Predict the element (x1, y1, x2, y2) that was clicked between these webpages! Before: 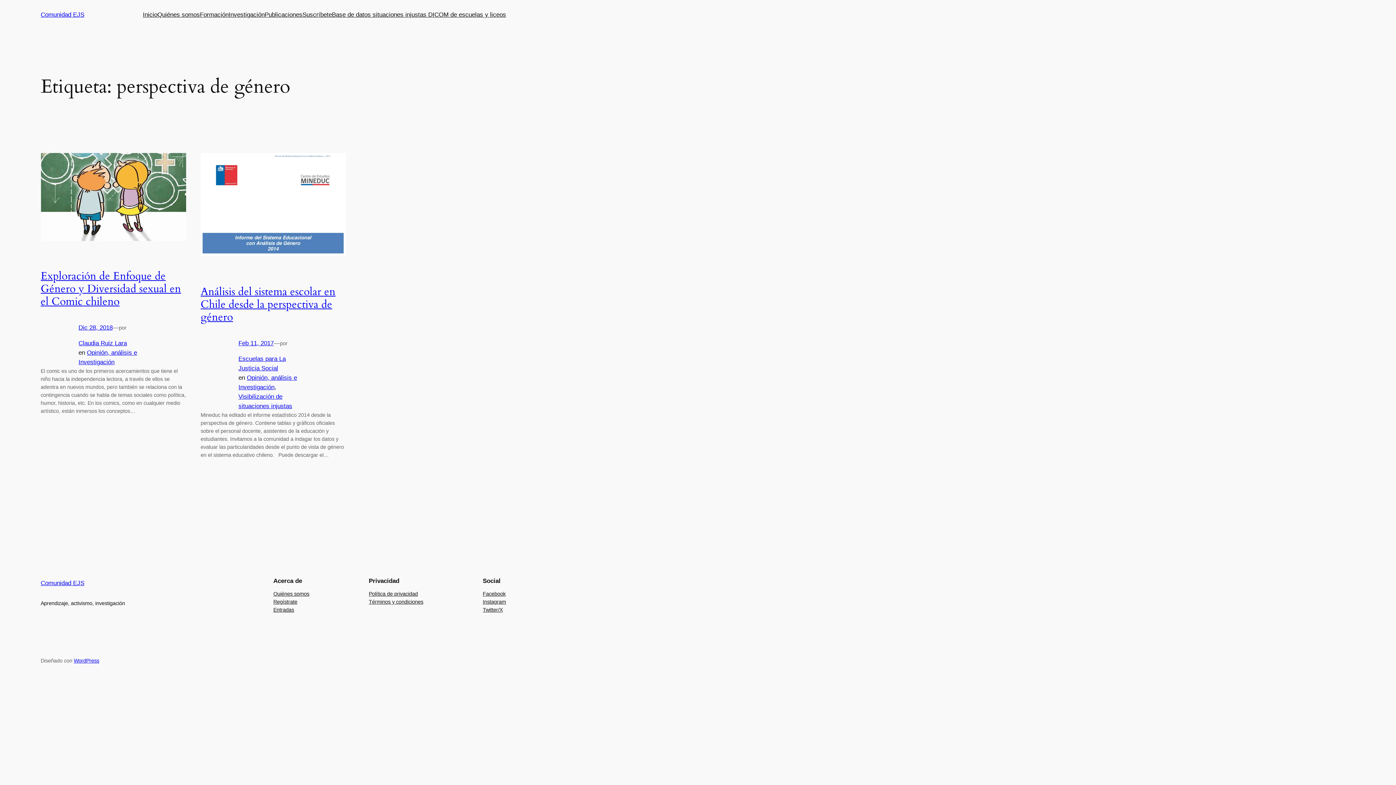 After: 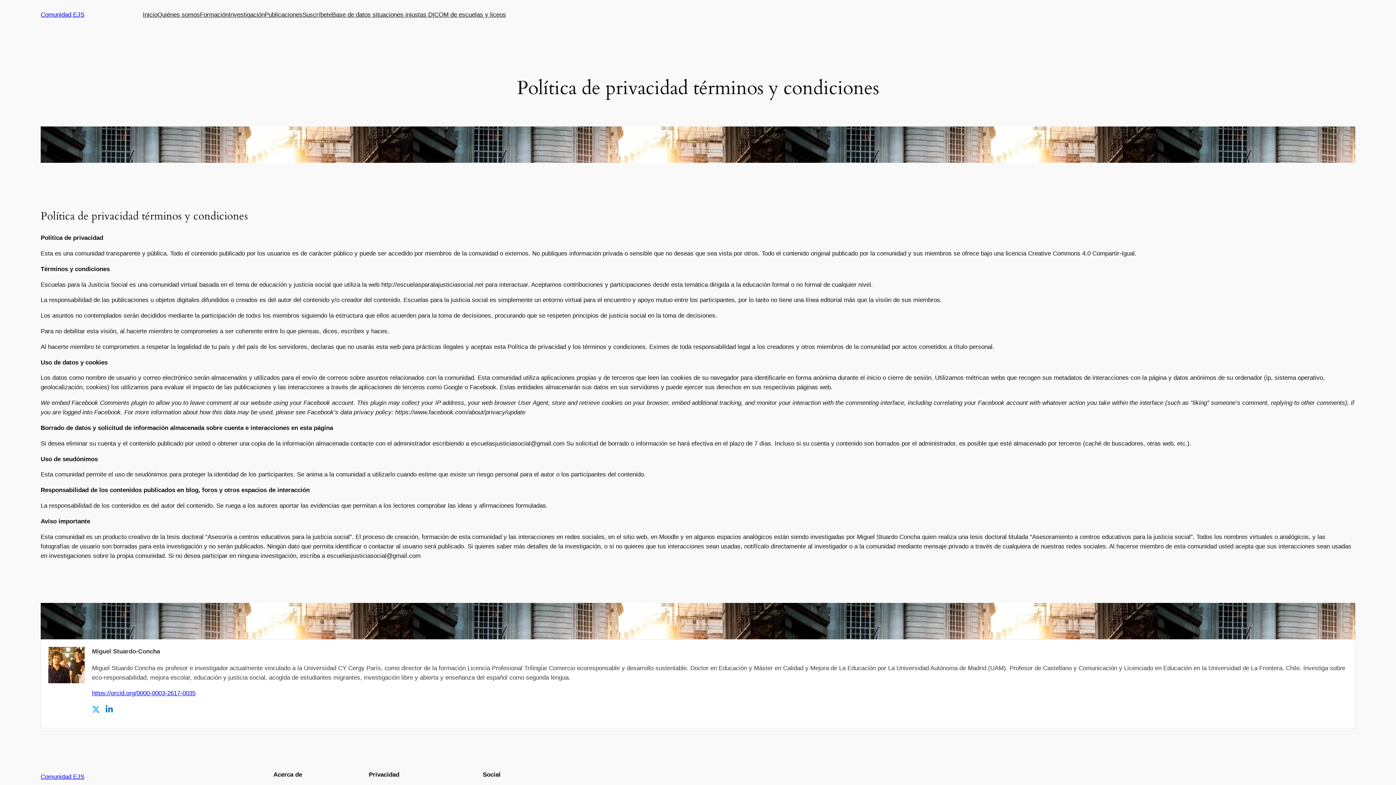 Action: bbox: (368, 598, 423, 606) label: Términos y condiciones